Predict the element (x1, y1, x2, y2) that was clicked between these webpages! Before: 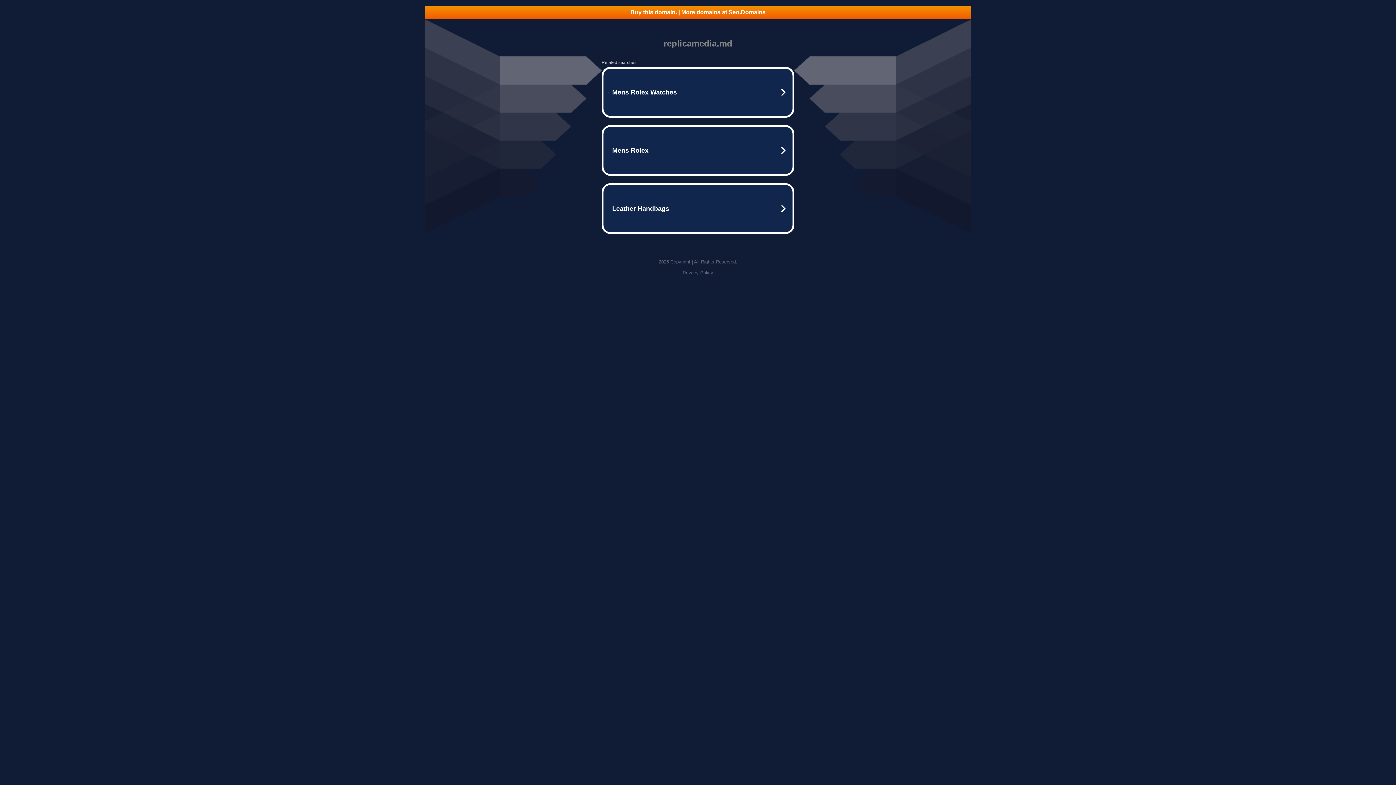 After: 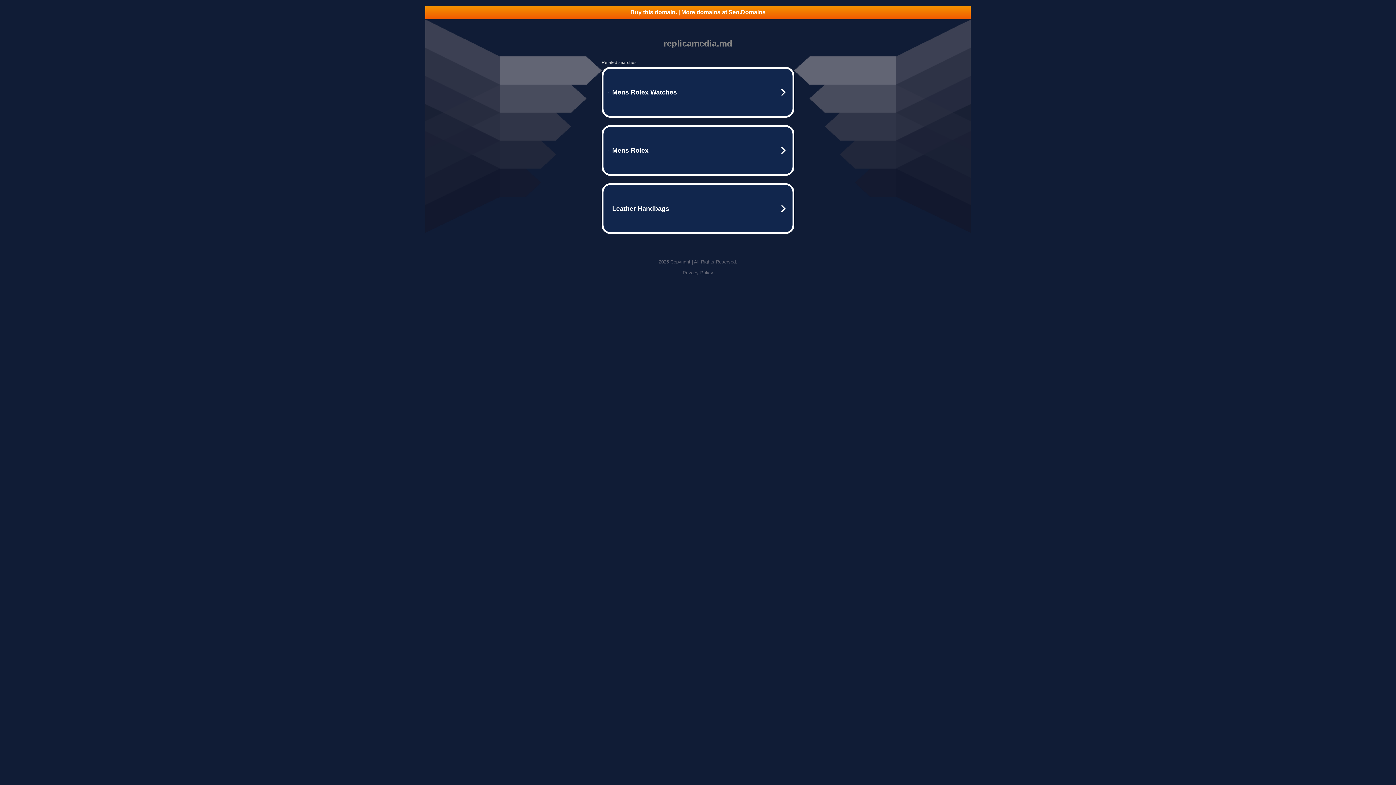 Action: label: Buy this domain. | More domains at Seo.Domains bbox: (425, 5, 970, 18)